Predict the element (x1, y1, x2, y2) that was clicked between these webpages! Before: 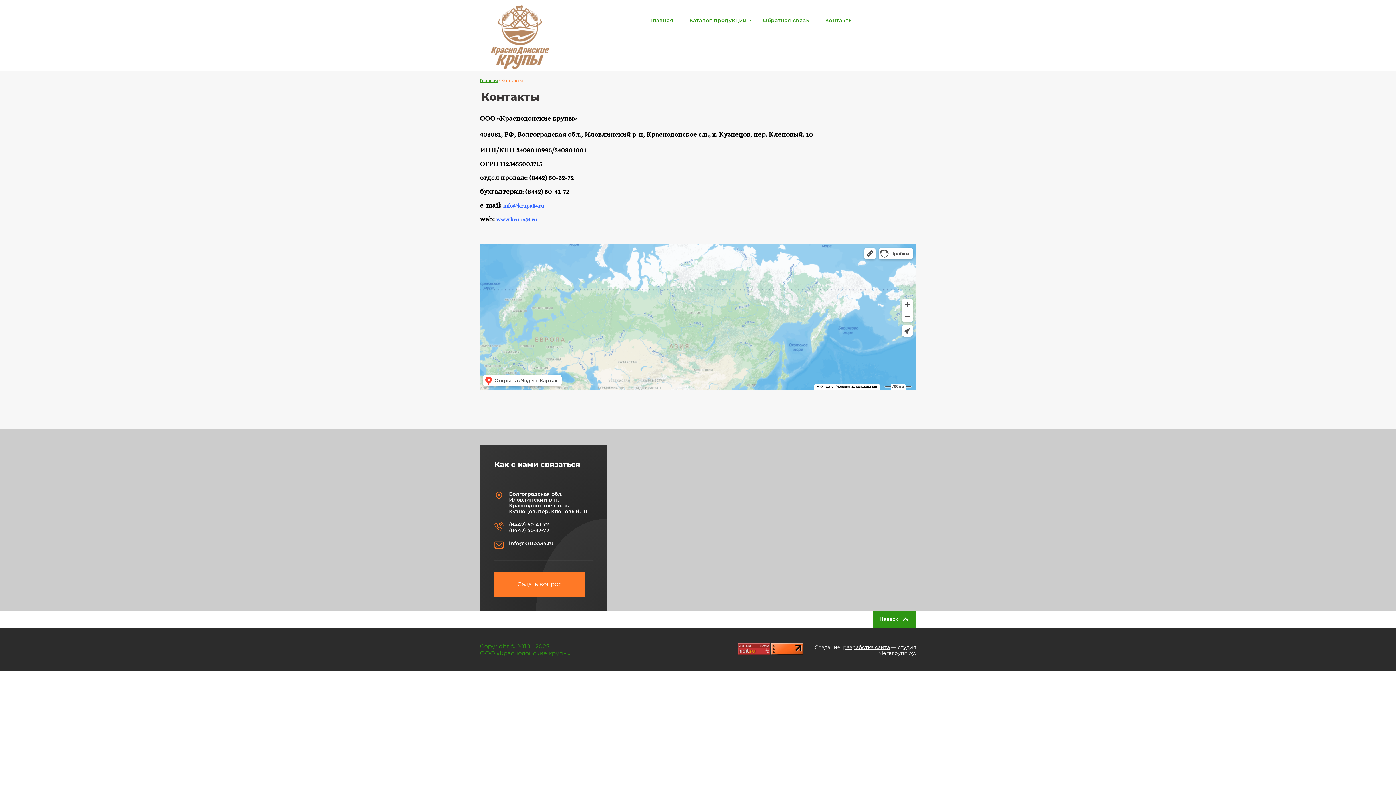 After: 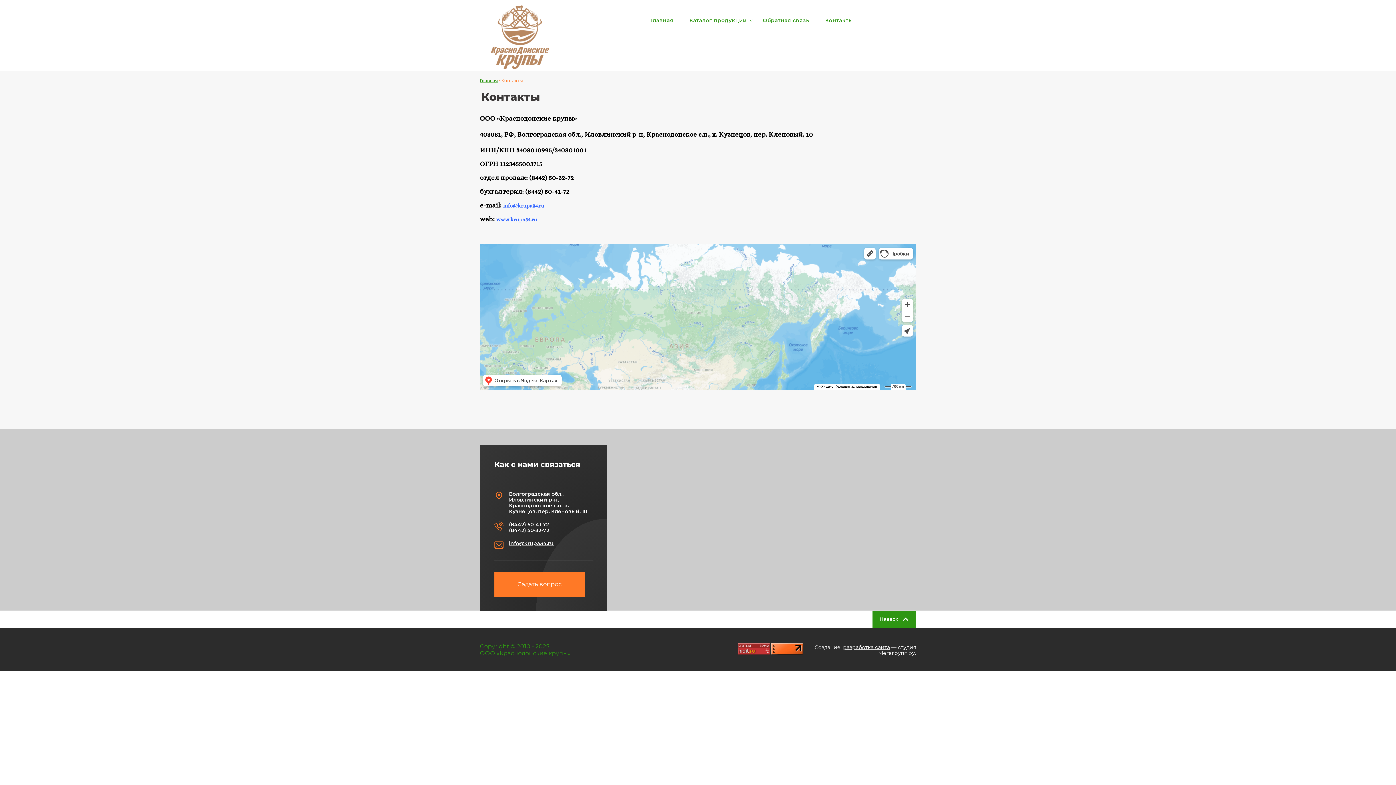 Action: bbox: (509, 521, 549, 527) label: (8442) 50-41-72